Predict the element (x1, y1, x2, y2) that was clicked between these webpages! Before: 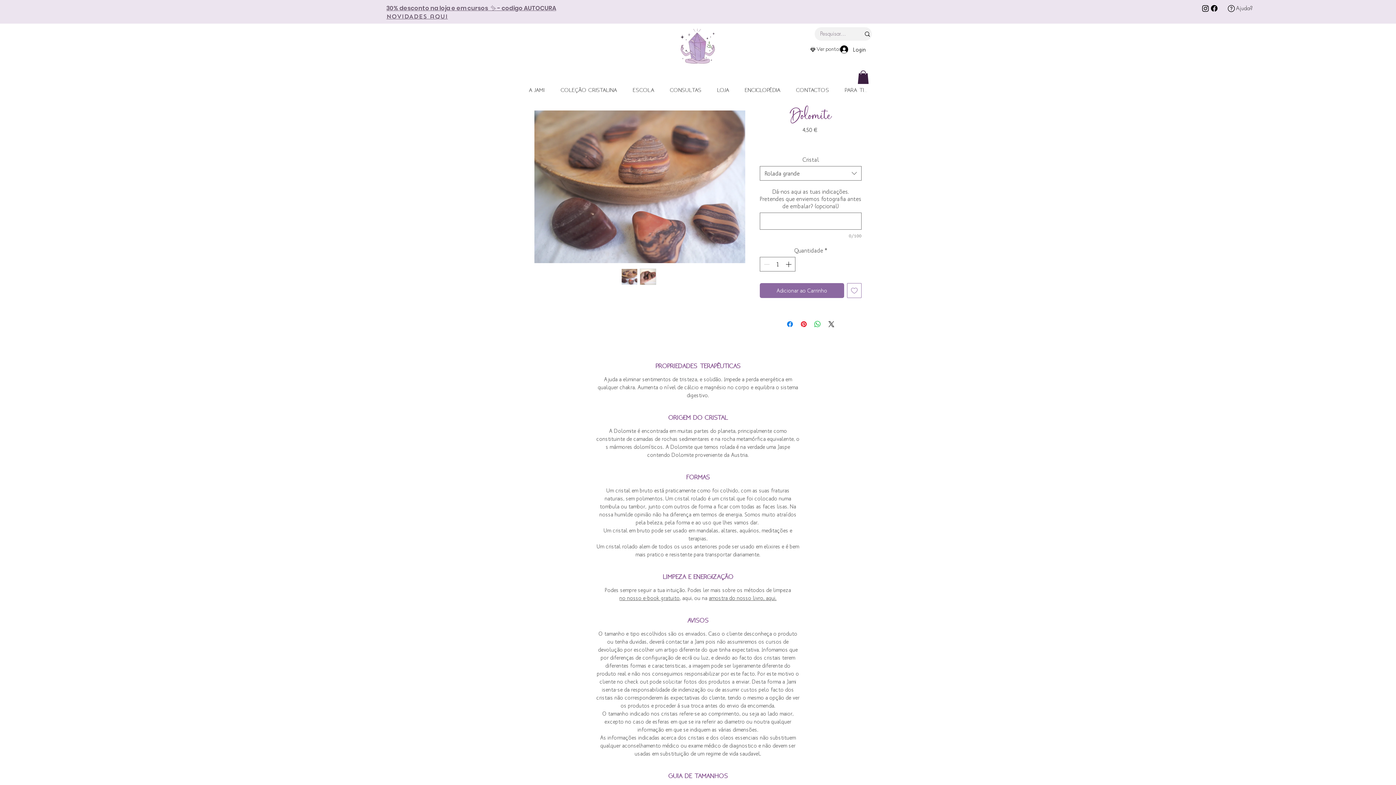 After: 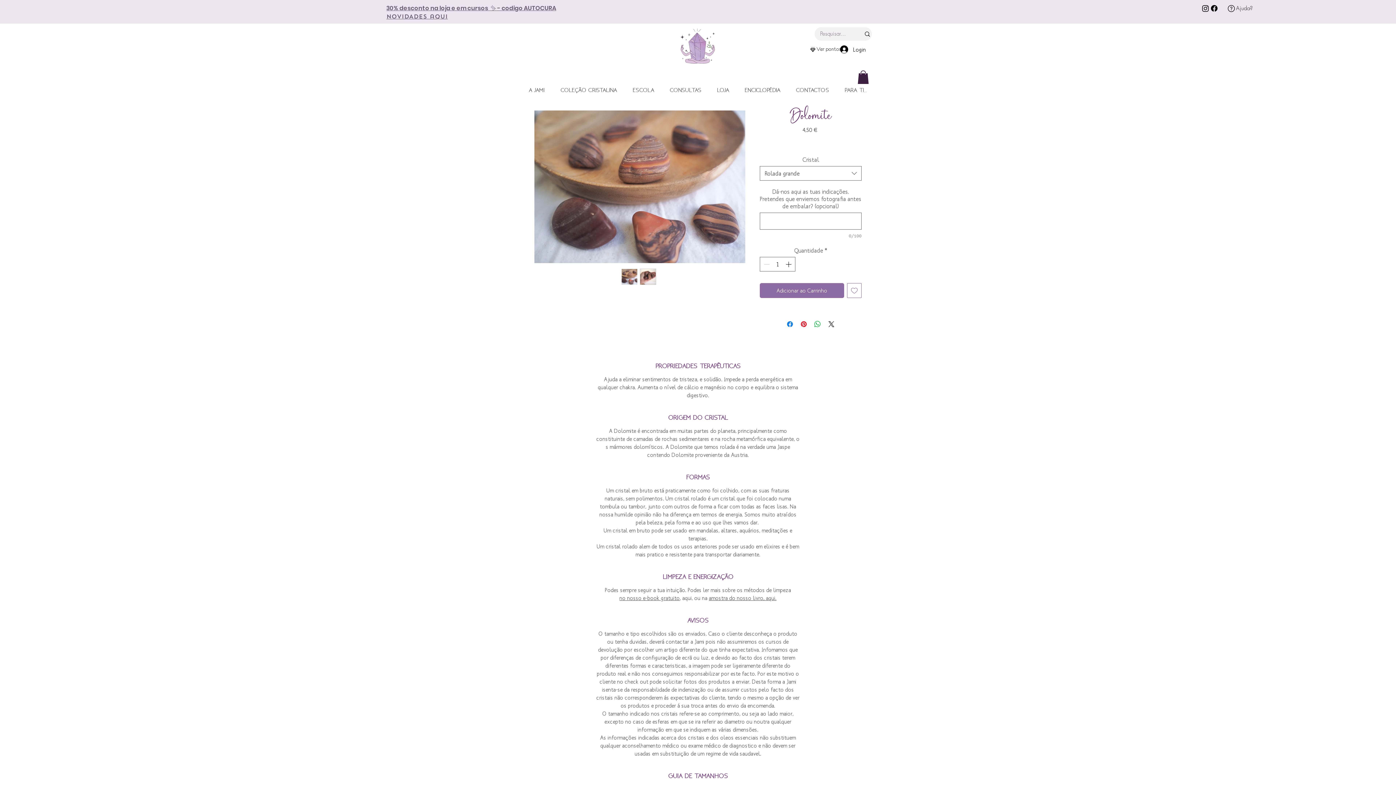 Action: bbox: (619, 594, 680, 601) label: no nosso e-book gratuito